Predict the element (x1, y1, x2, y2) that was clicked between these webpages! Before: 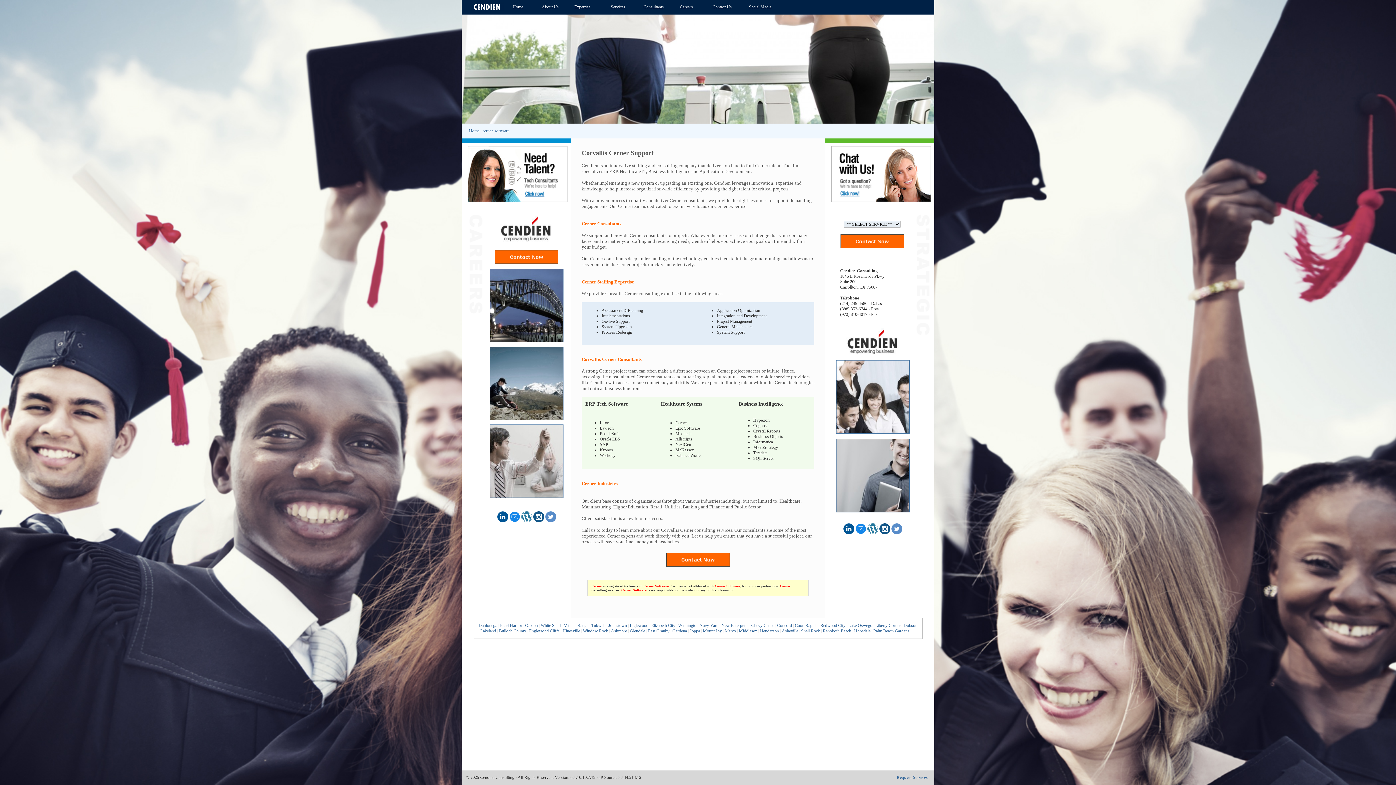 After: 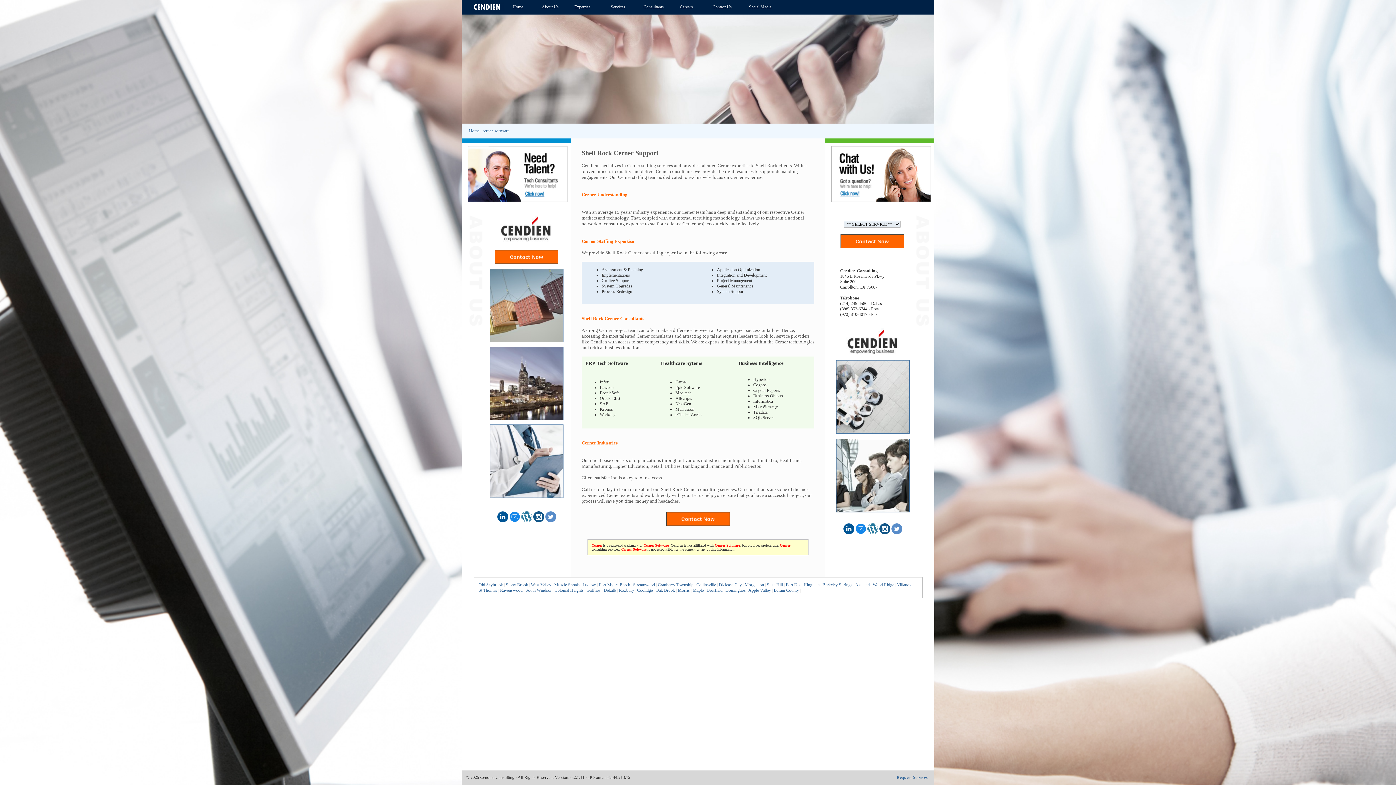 Action: label: Shell Rock bbox: (801, 628, 820, 633)